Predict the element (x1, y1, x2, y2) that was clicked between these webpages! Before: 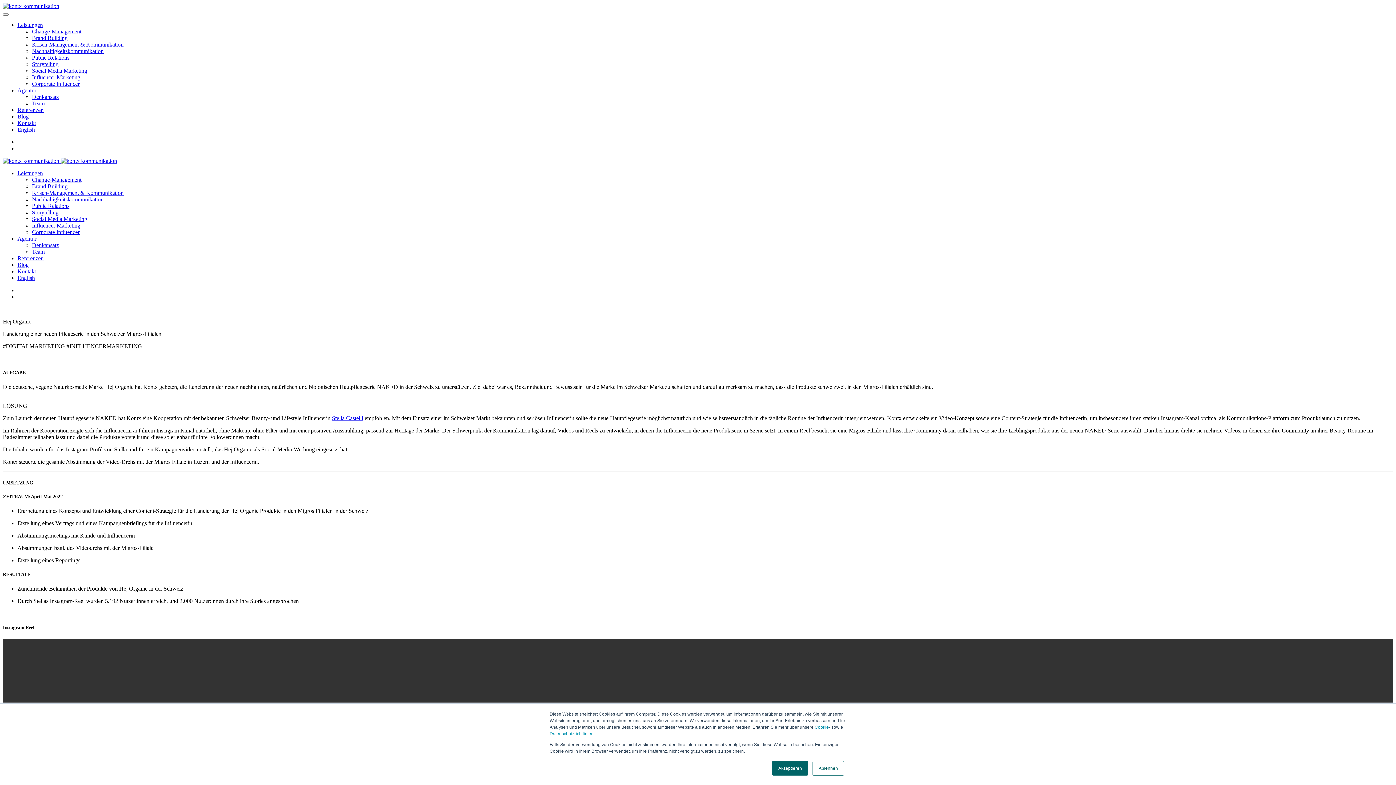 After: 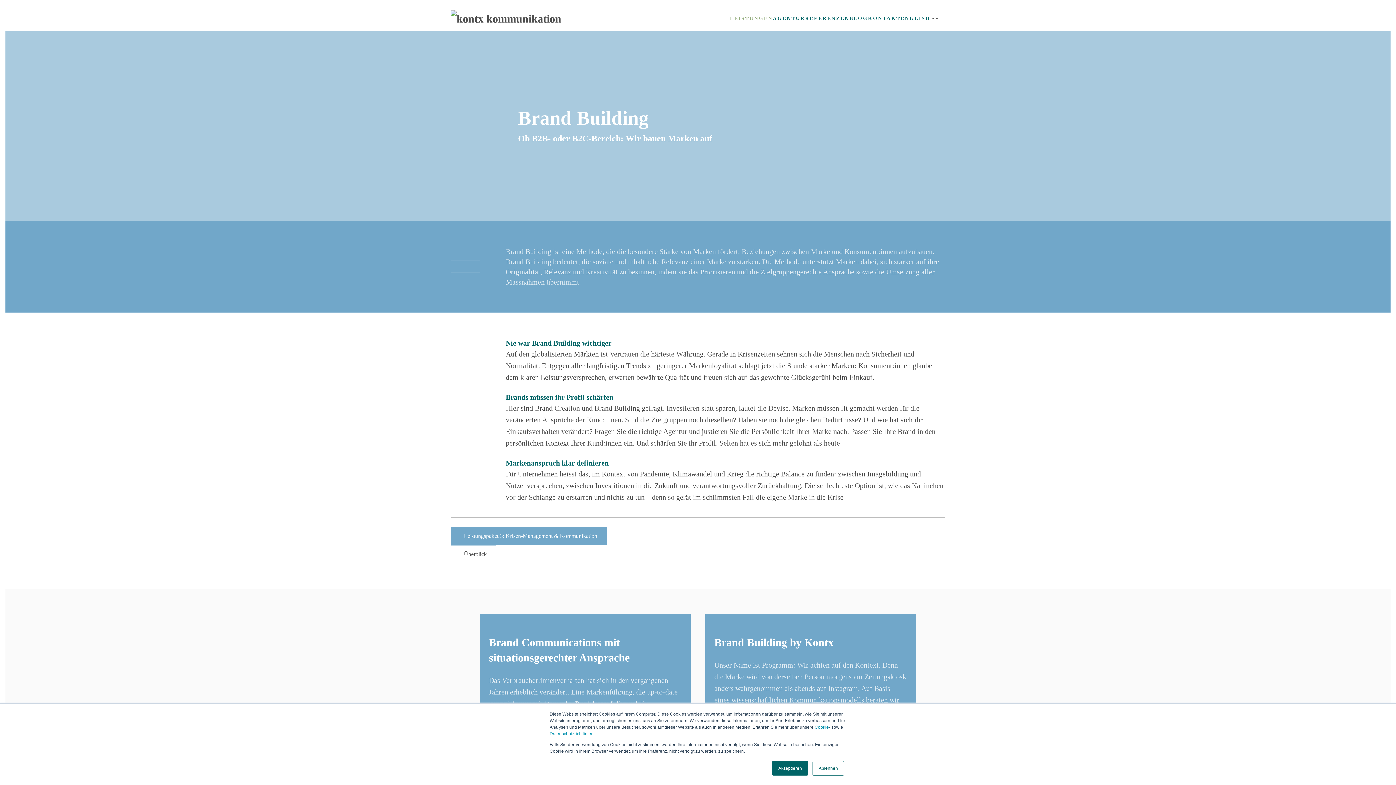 Action: label: Brand Building bbox: (32, 34, 67, 41)